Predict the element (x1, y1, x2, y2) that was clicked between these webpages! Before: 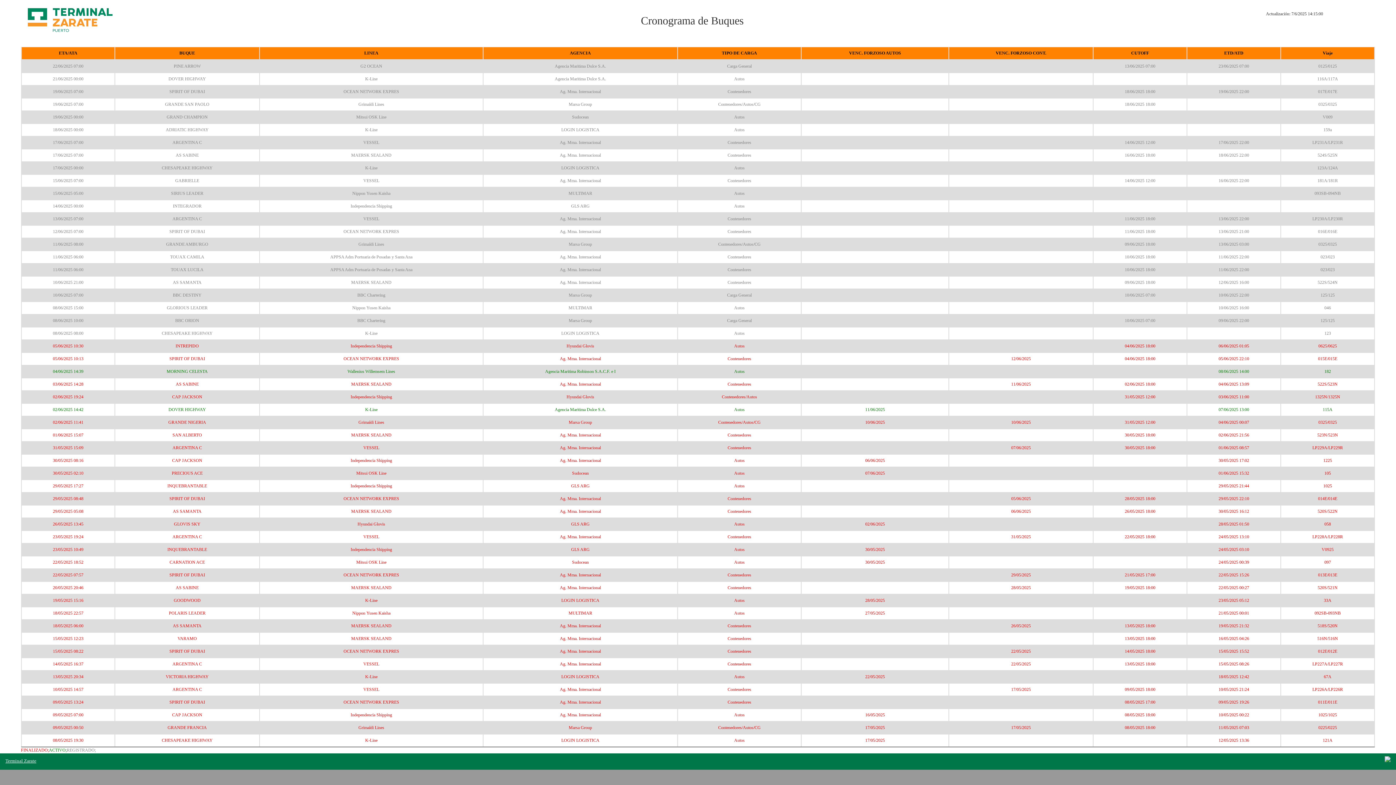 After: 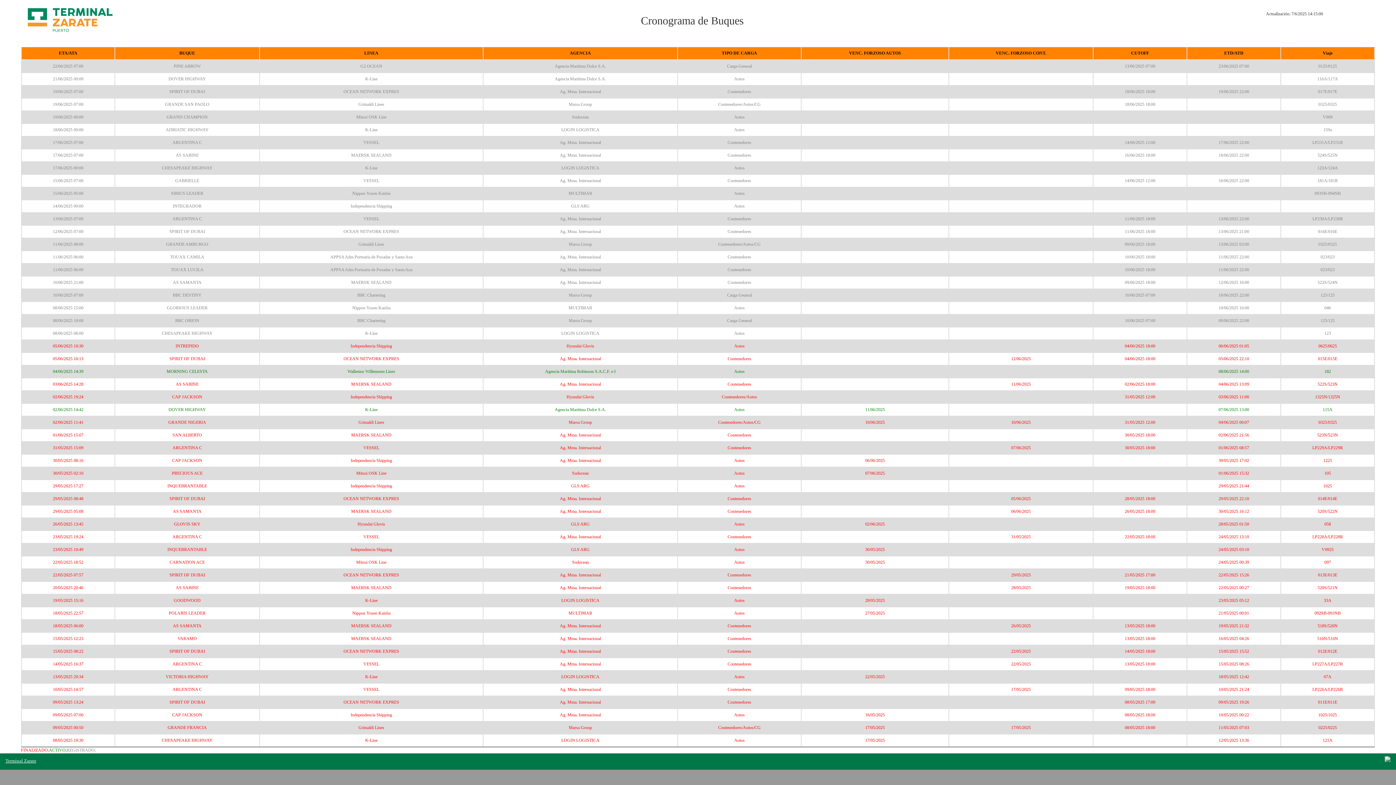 Action: label: Terminal Zarate bbox: (5, 756, 36, 764)